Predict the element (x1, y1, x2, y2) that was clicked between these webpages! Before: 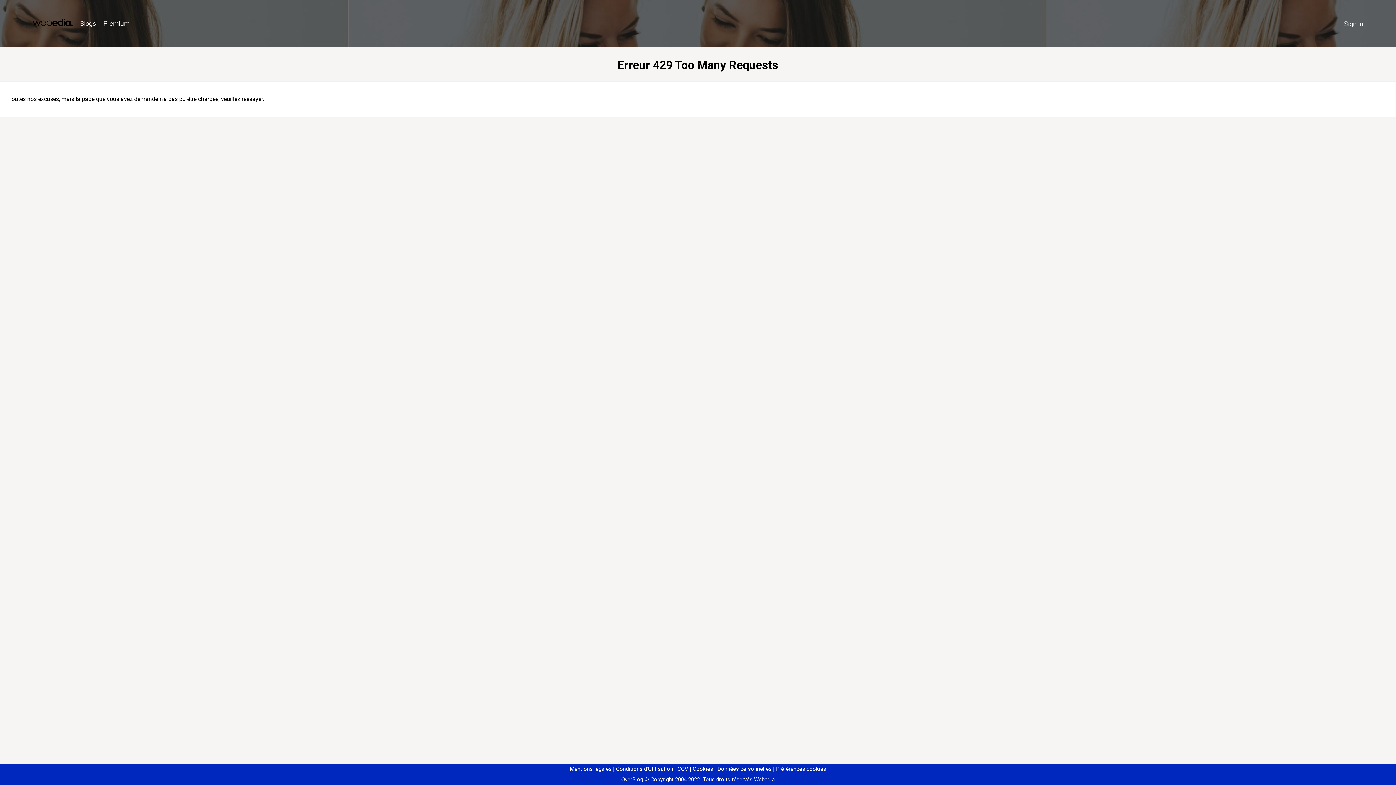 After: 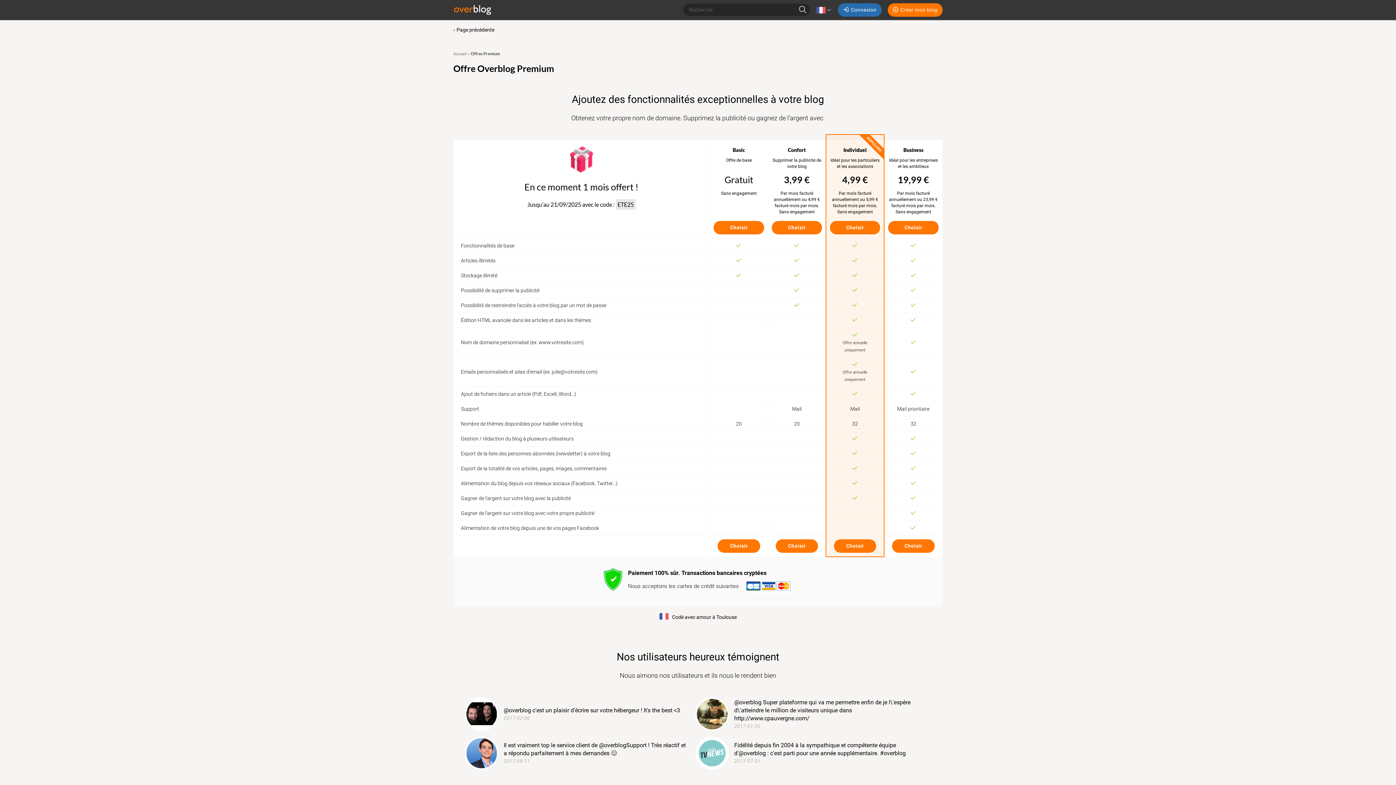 Action: bbox: (99, 16, 133, 31) label: Premium